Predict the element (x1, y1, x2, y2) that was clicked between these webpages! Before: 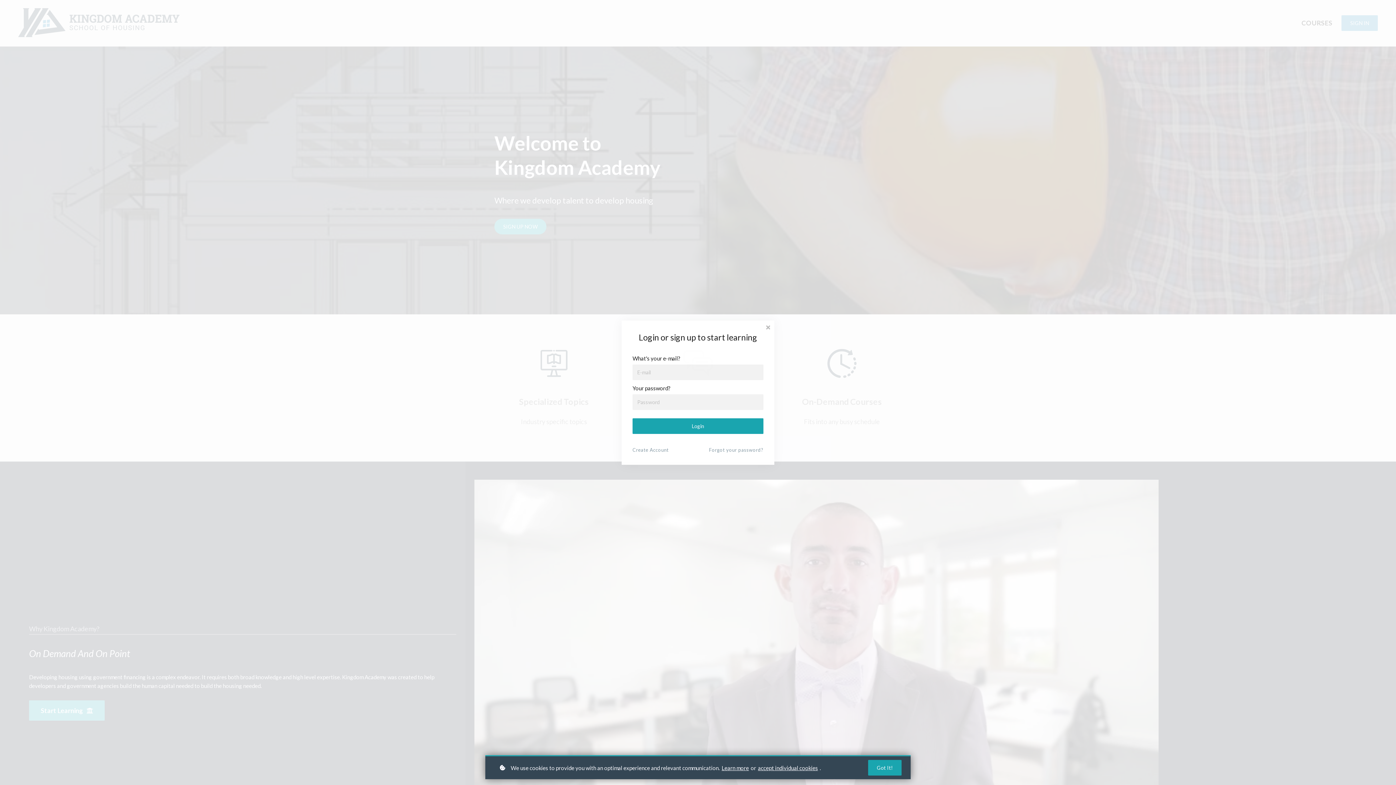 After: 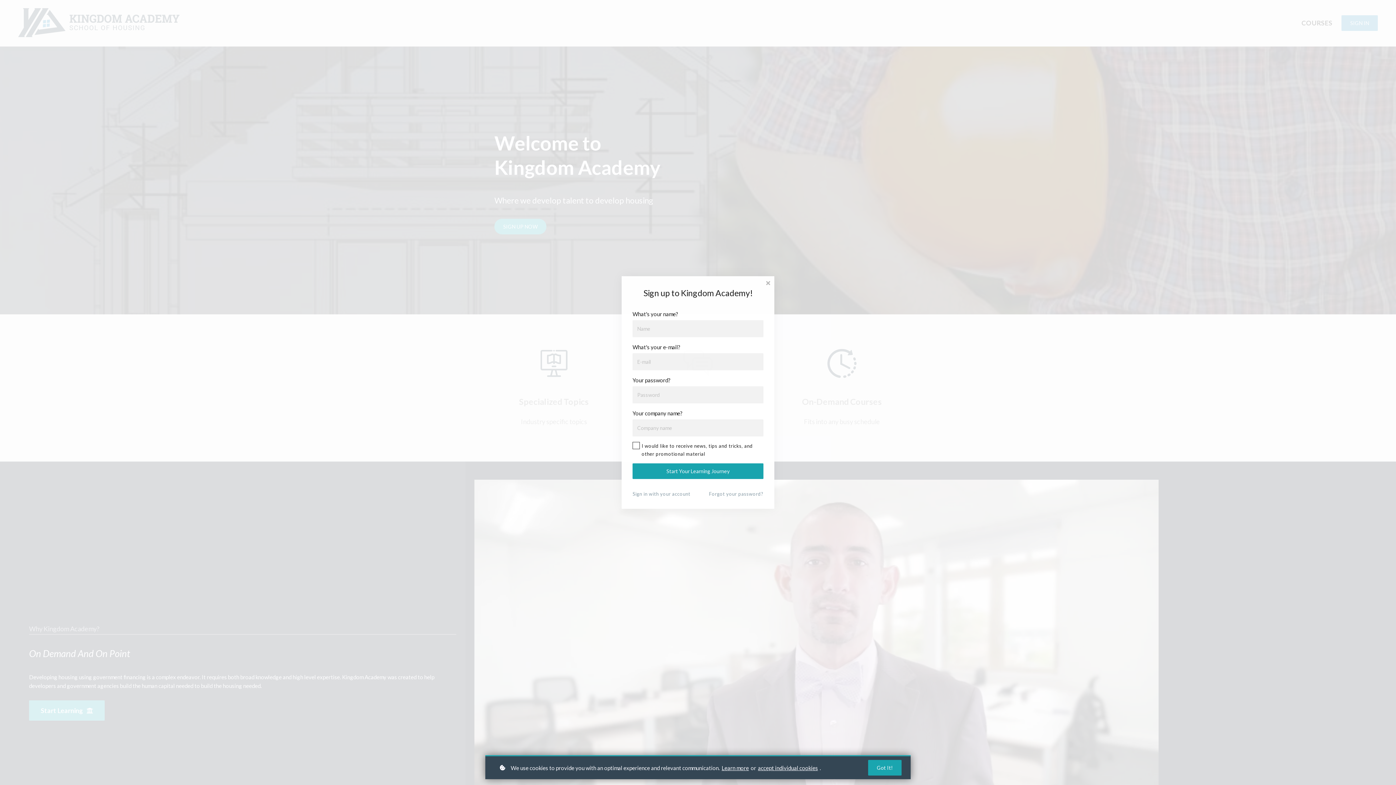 Action: label: Create Account bbox: (632, 447, 668, 452)